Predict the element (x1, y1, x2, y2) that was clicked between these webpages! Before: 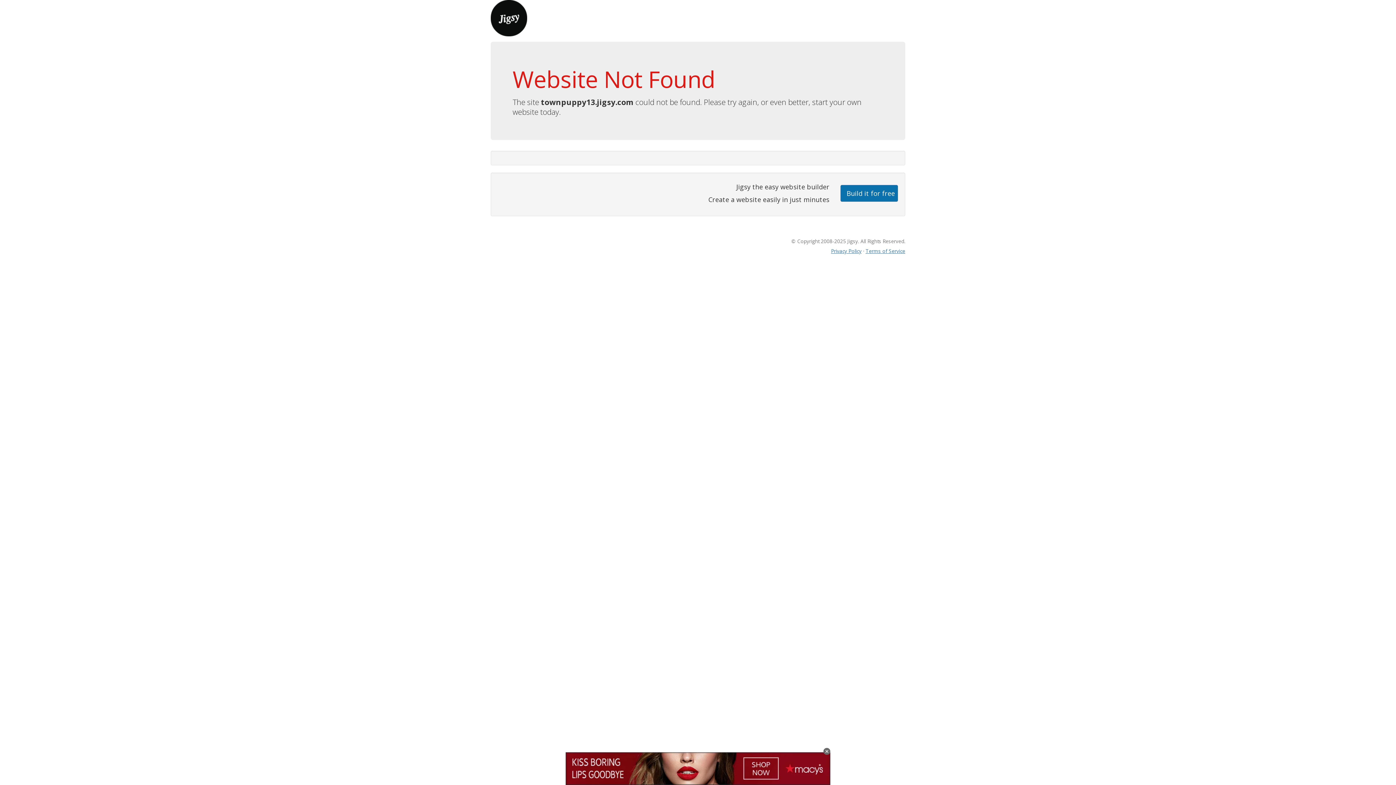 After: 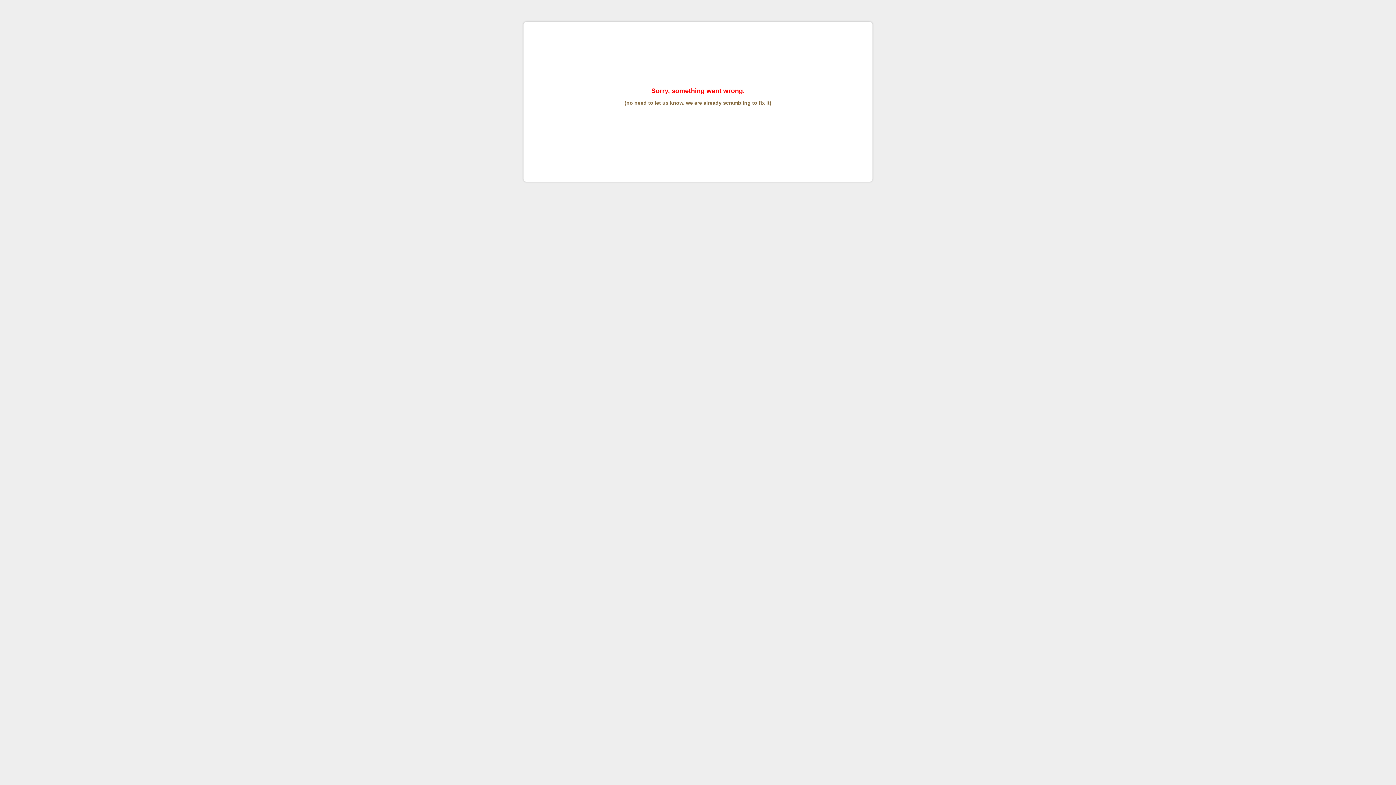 Action: label: Terms of Service bbox: (865, 247, 905, 254)